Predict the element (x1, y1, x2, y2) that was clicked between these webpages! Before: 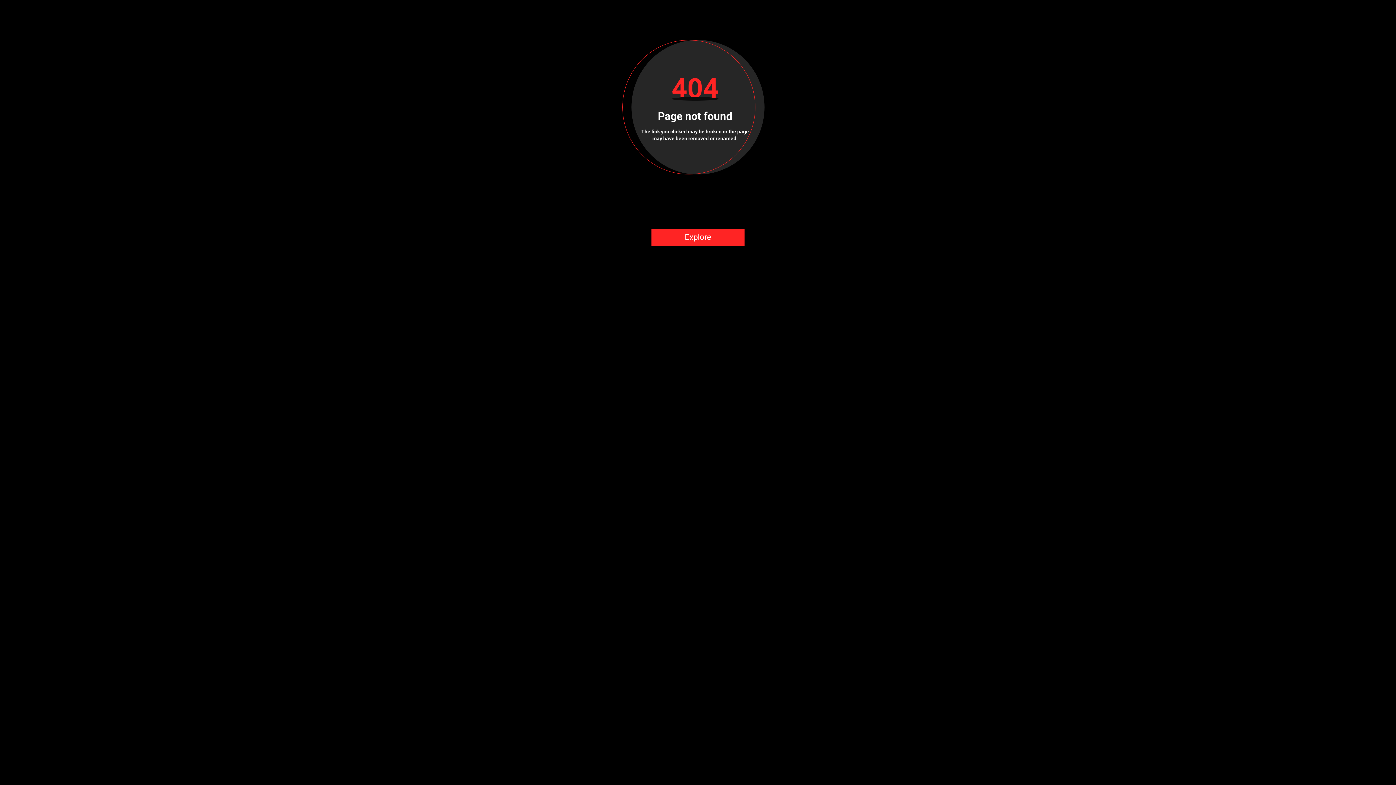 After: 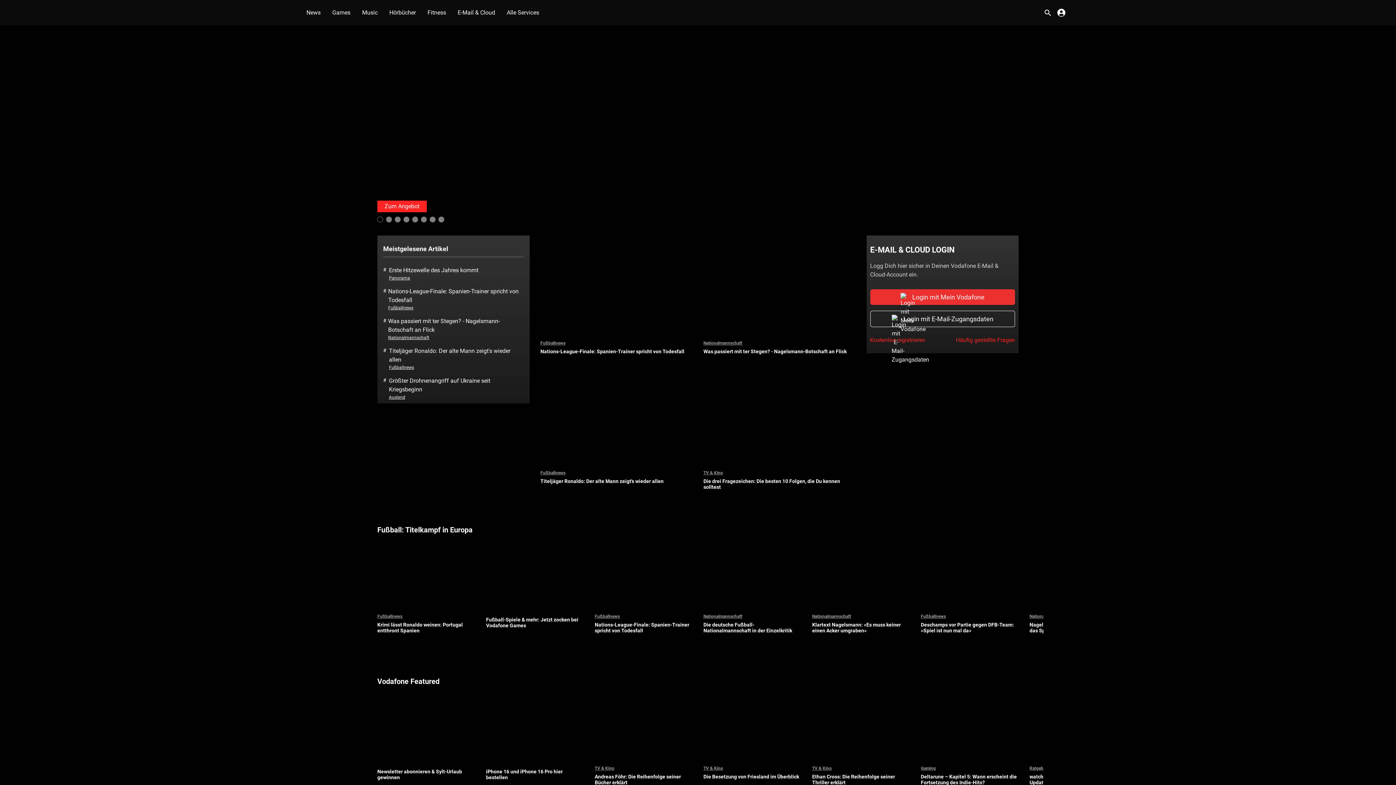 Action: bbox: (651, 228, 744, 246) label: Explore